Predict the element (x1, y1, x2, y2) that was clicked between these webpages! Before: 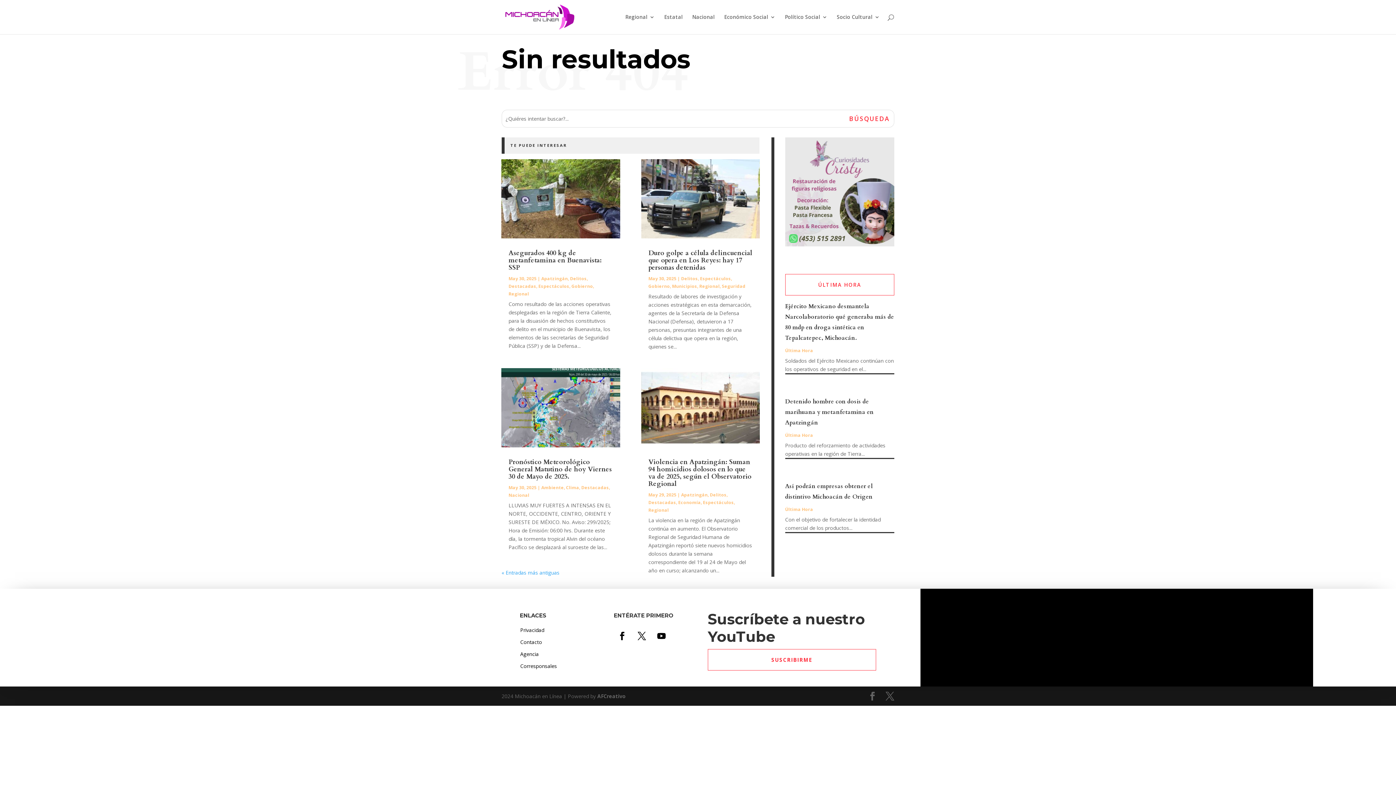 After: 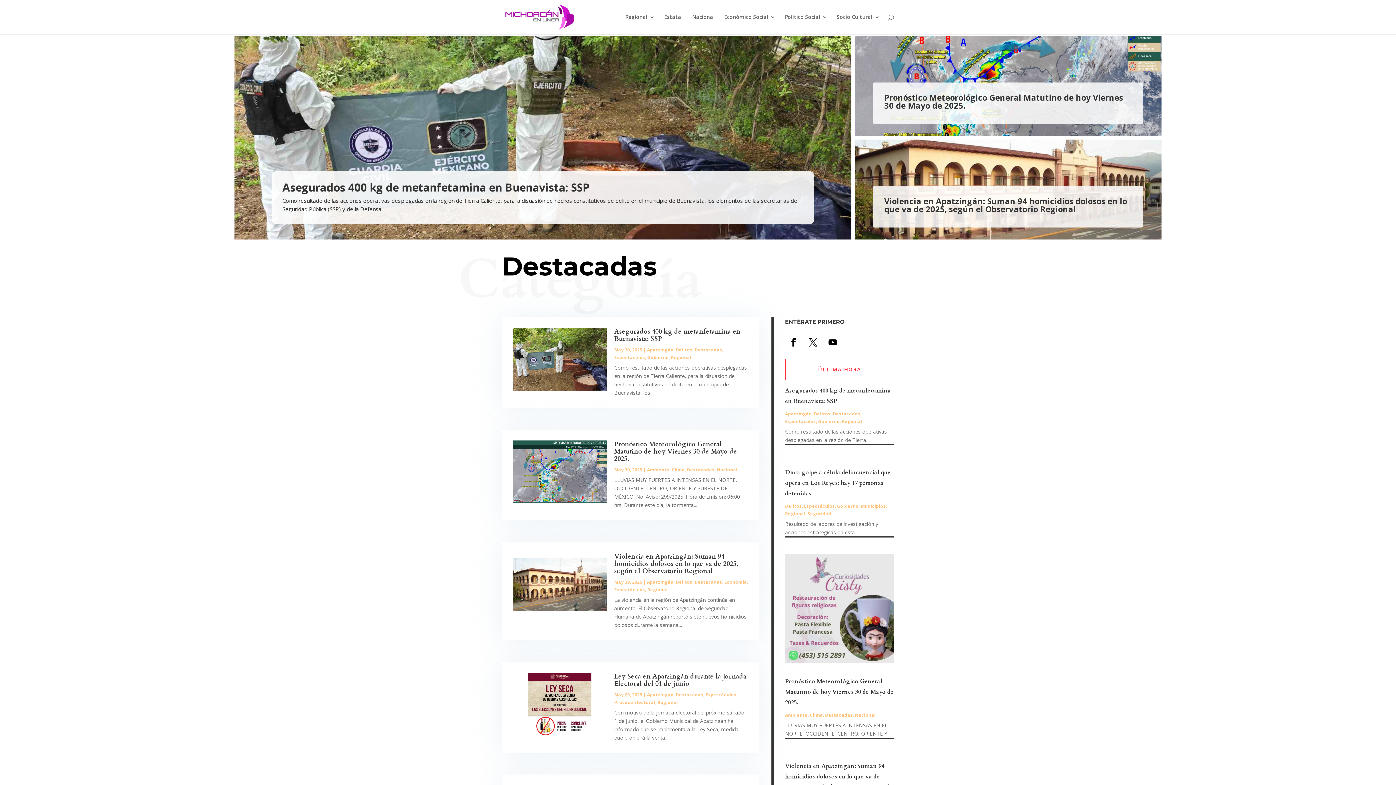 Action: bbox: (581, 484, 609, 490) label: Destacadas